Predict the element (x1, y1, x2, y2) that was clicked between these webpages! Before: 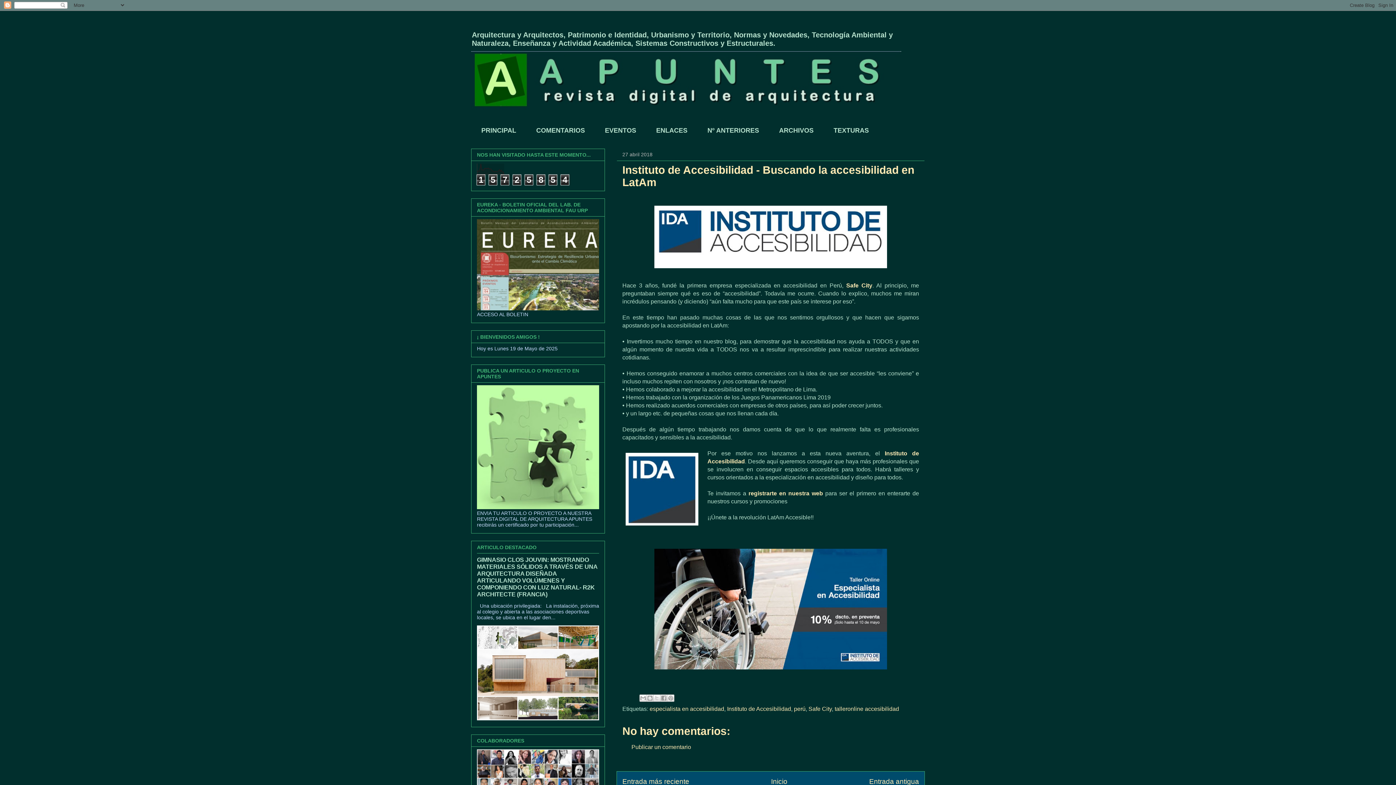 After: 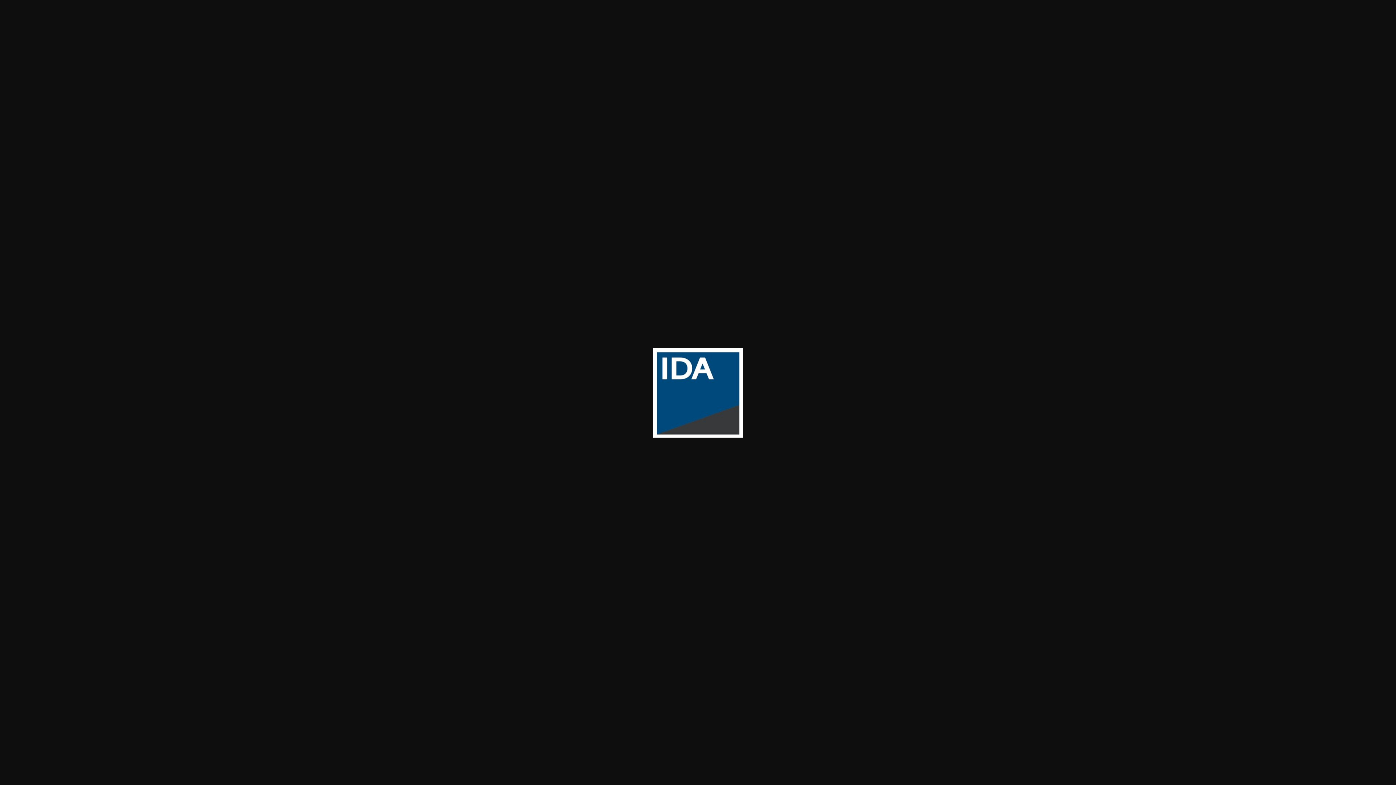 Action: bbox: (622, 449, 701, 531)